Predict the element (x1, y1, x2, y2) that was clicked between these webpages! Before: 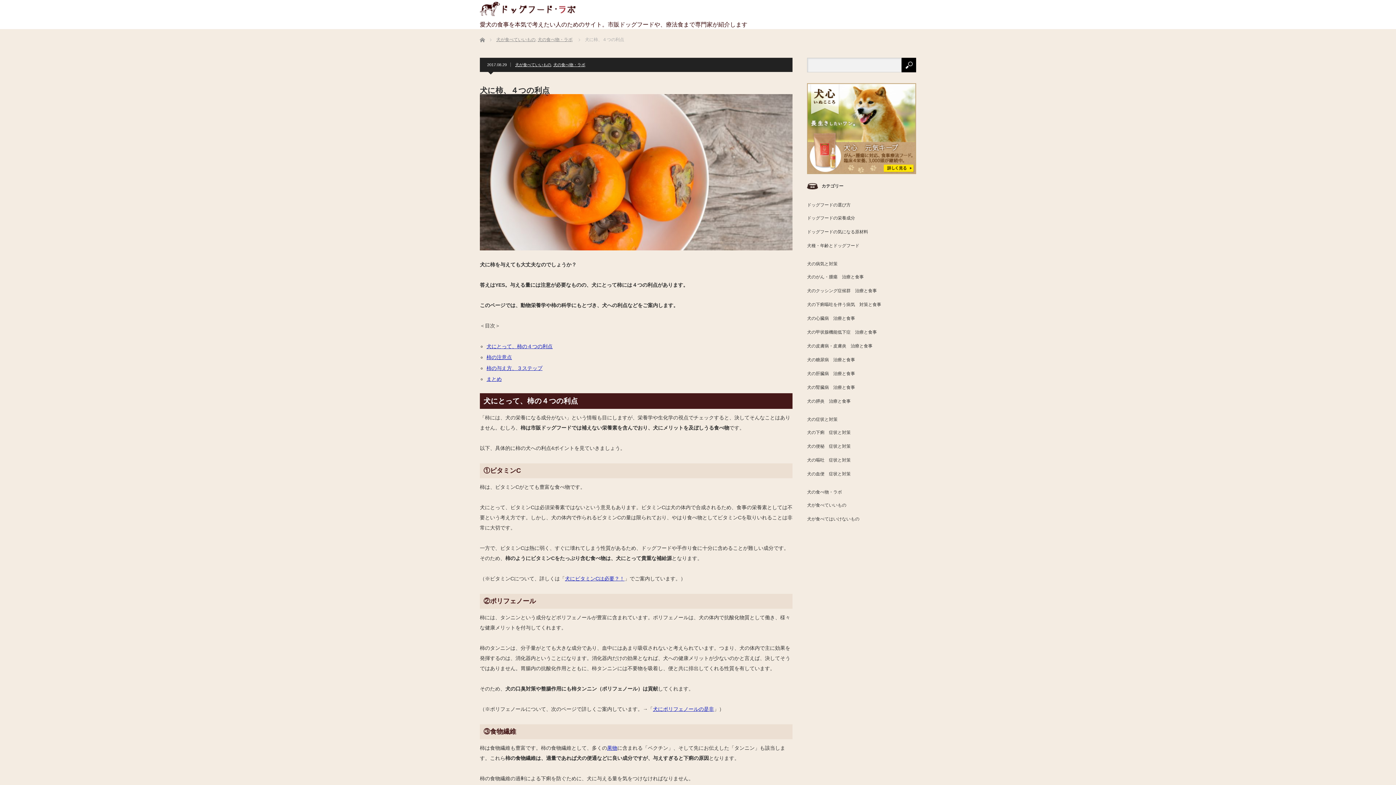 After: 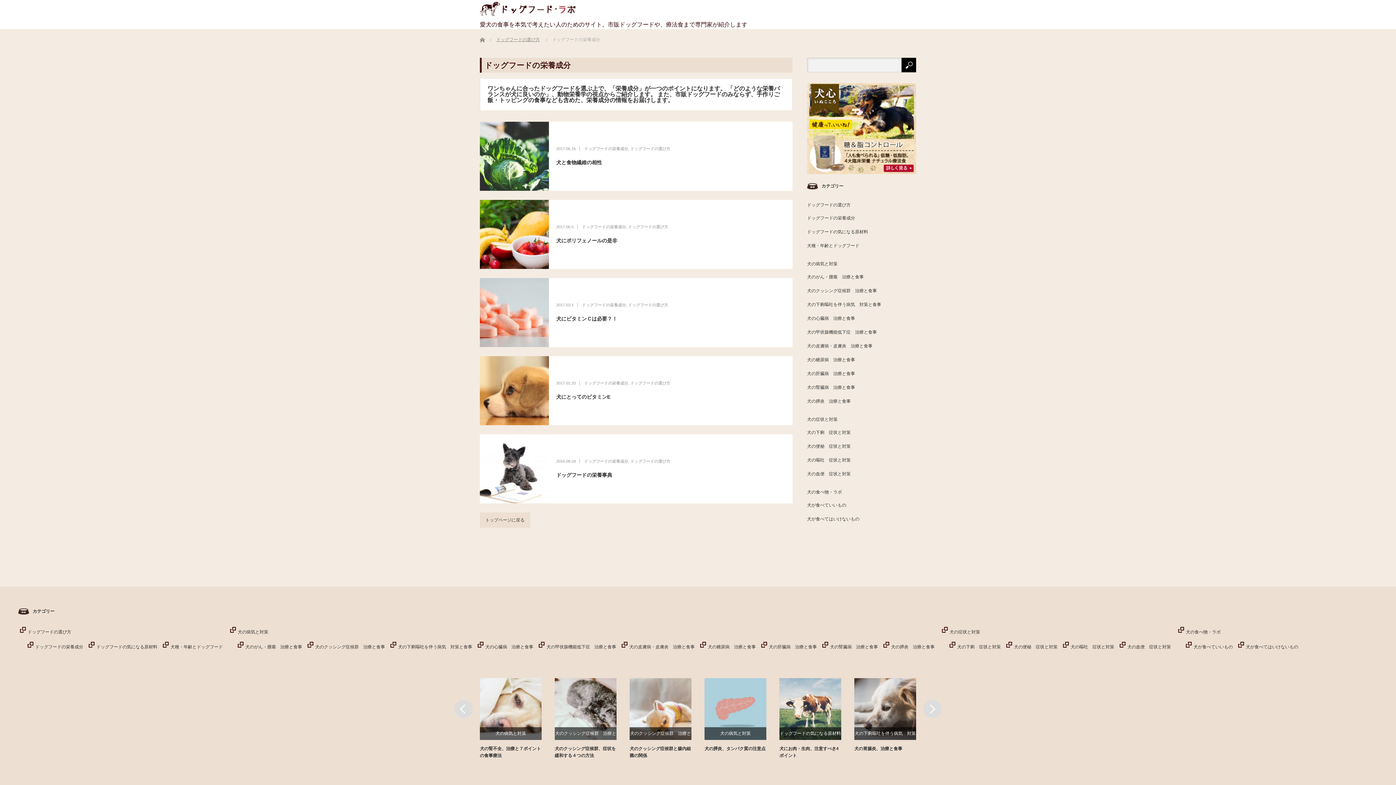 Action: bbox: (807, 215, 855, 220) label: ドッグフードの栄養成分